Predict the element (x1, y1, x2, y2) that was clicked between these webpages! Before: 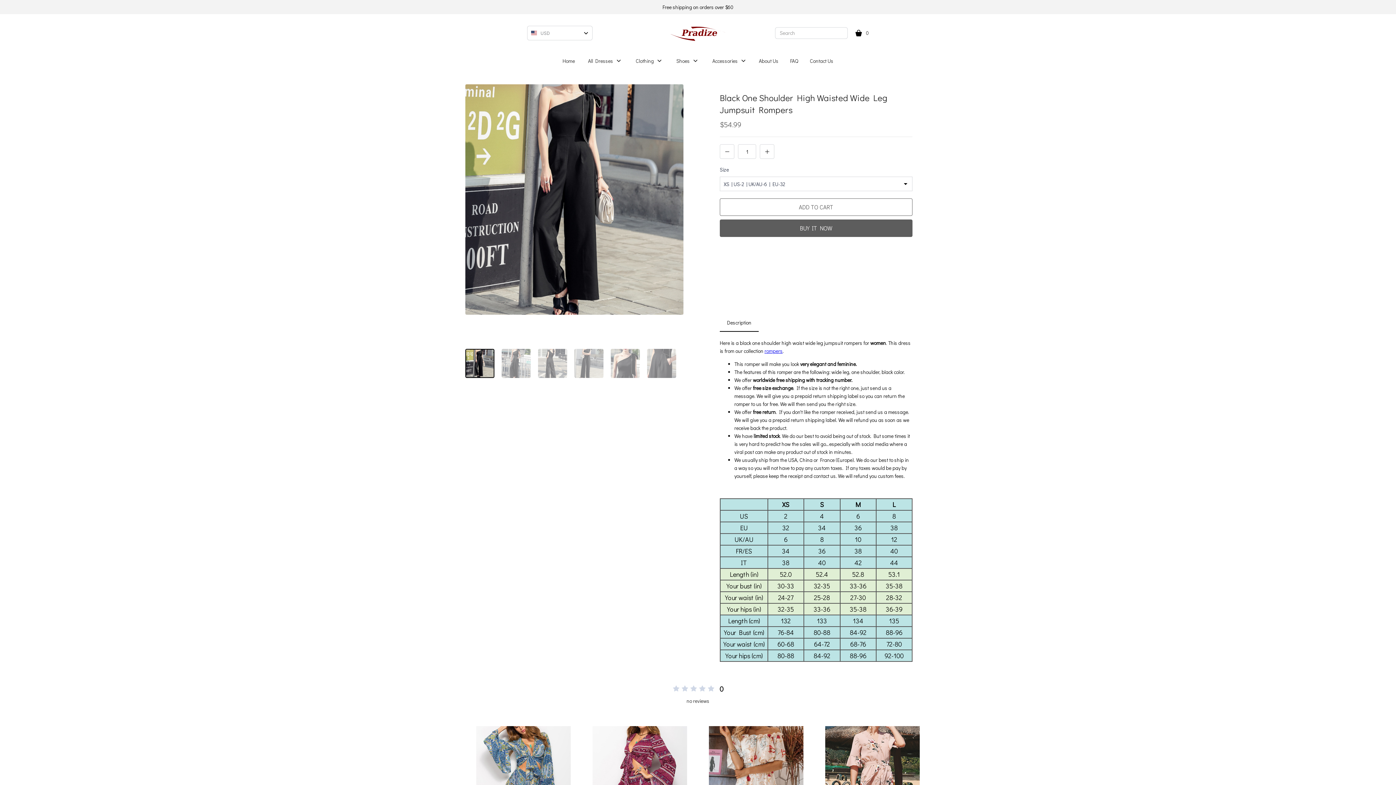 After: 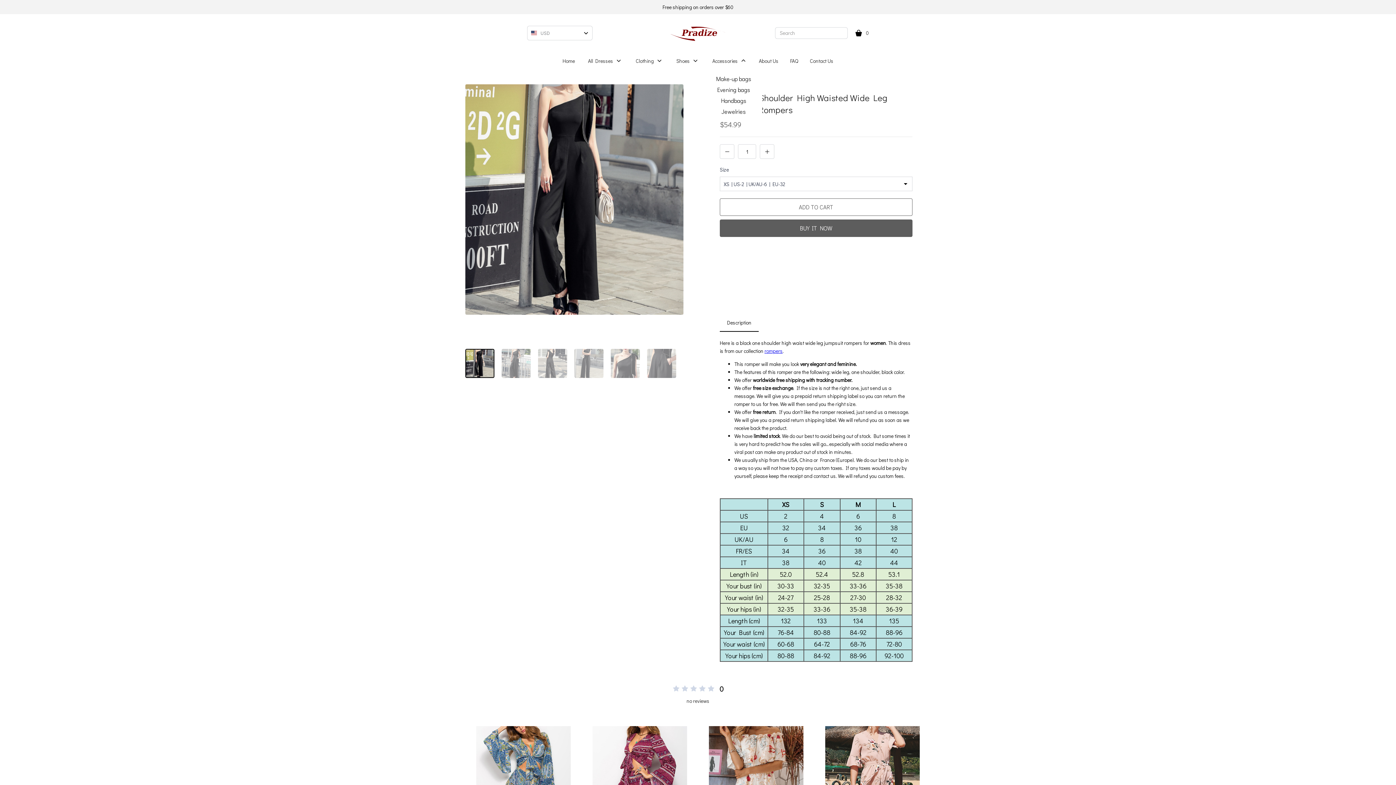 Action: label: Accessories bbox: (705, 51, 753, 69)